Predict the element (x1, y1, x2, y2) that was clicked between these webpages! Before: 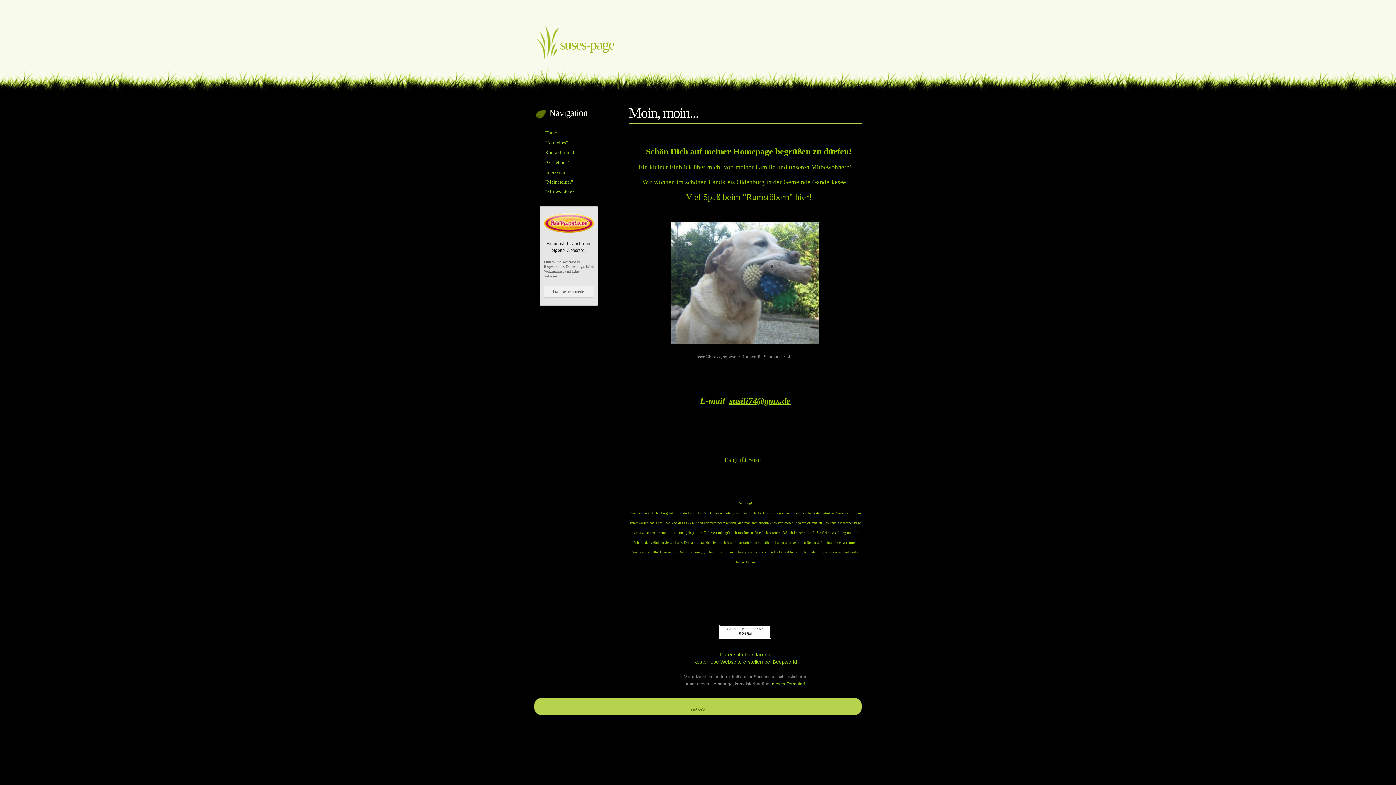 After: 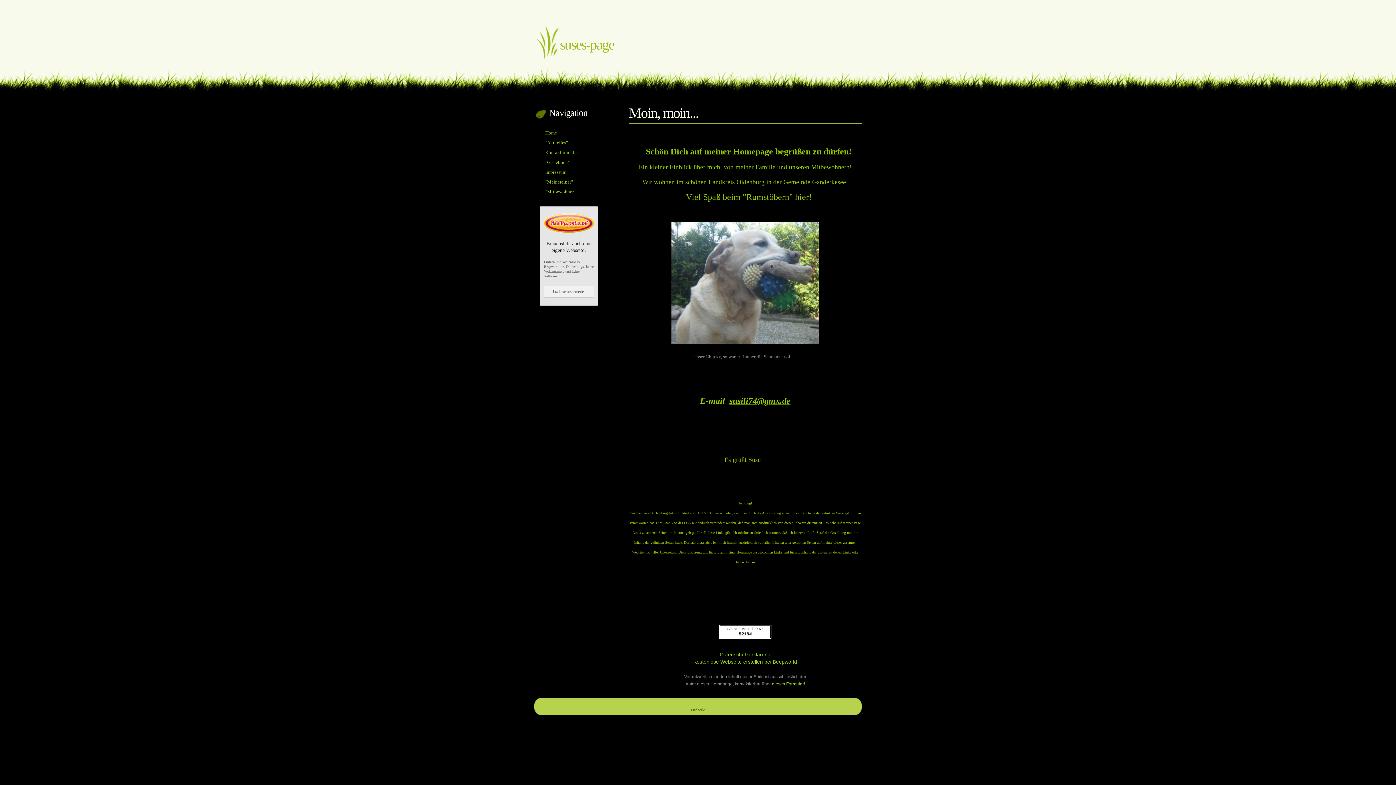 Action: bbox: (544, 212, 594, 234)